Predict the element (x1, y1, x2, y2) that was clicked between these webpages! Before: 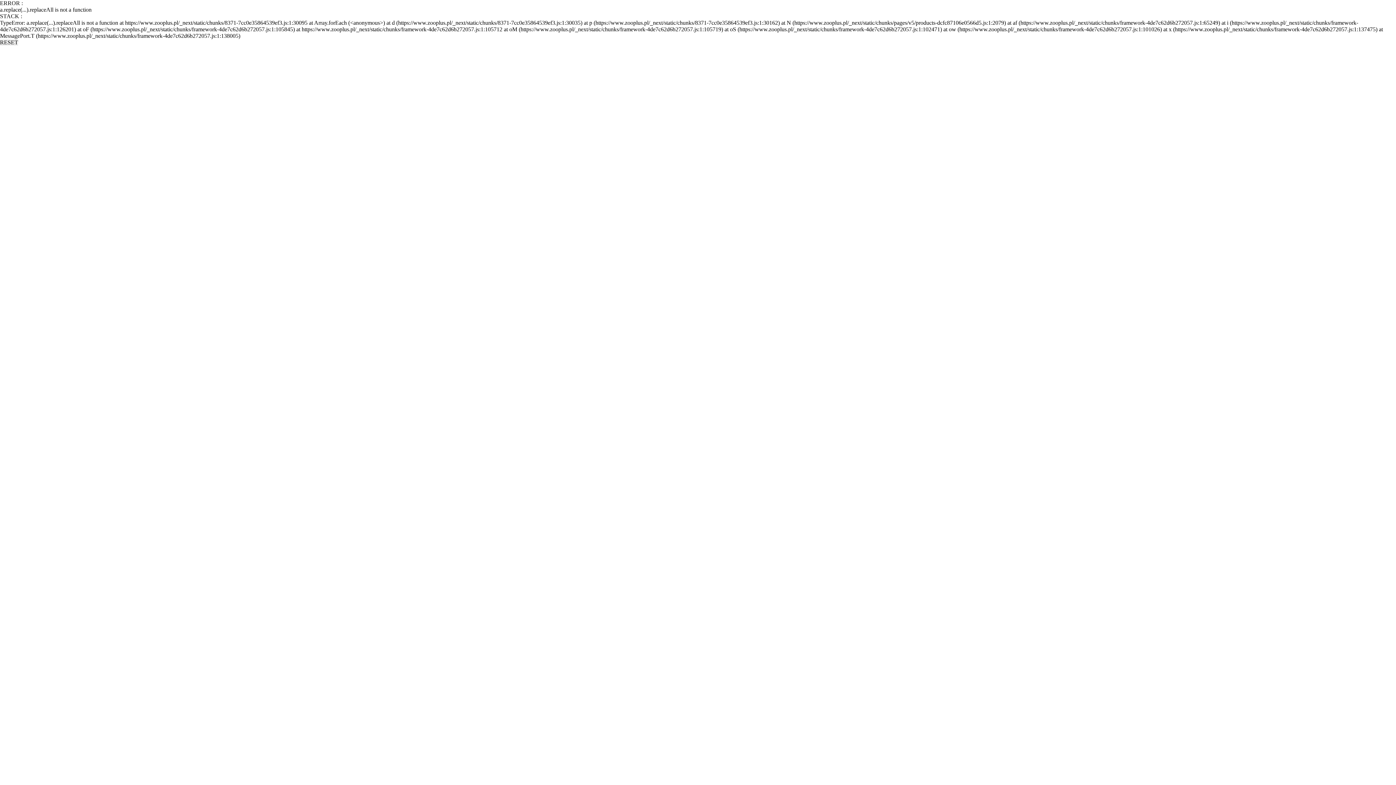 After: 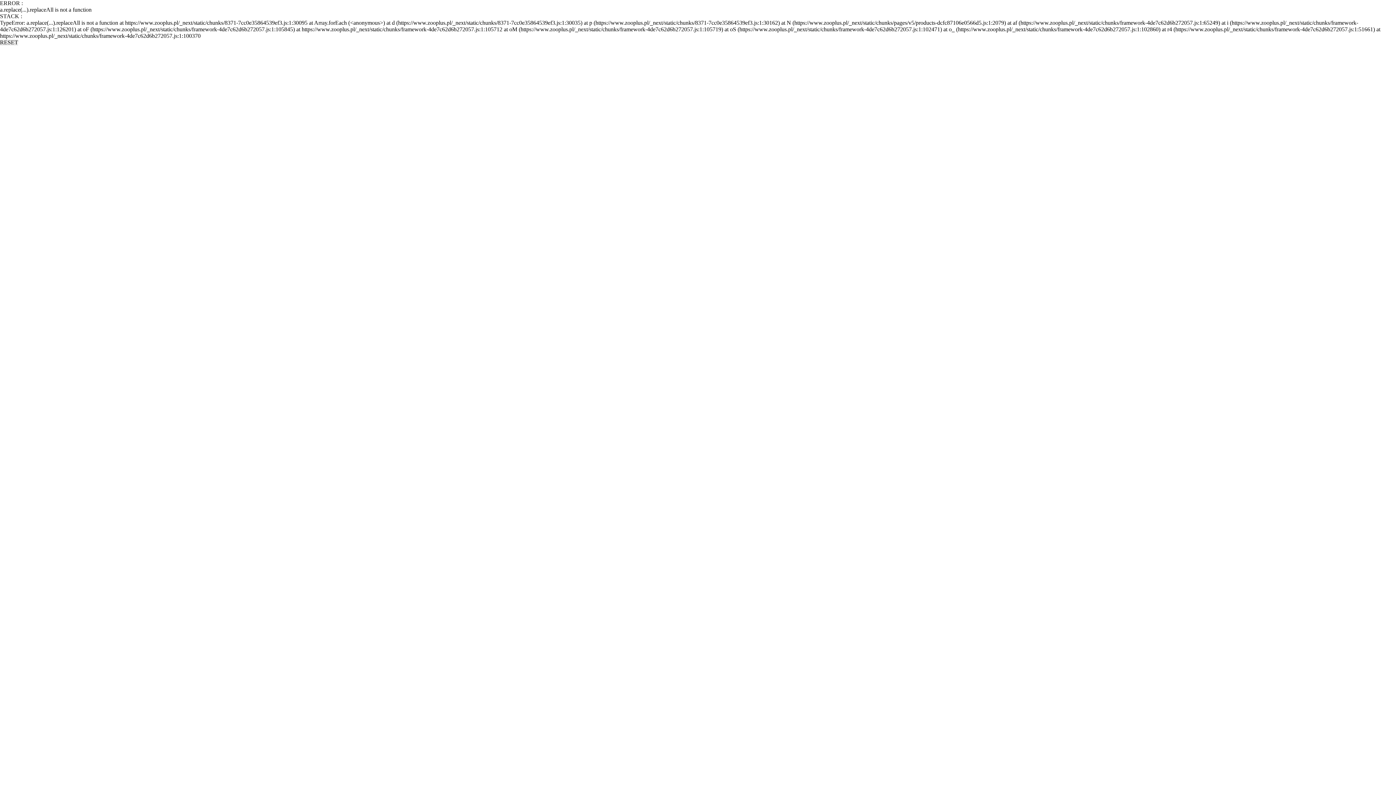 Action: bbox: (0, 39, 18, 45) label: RESET